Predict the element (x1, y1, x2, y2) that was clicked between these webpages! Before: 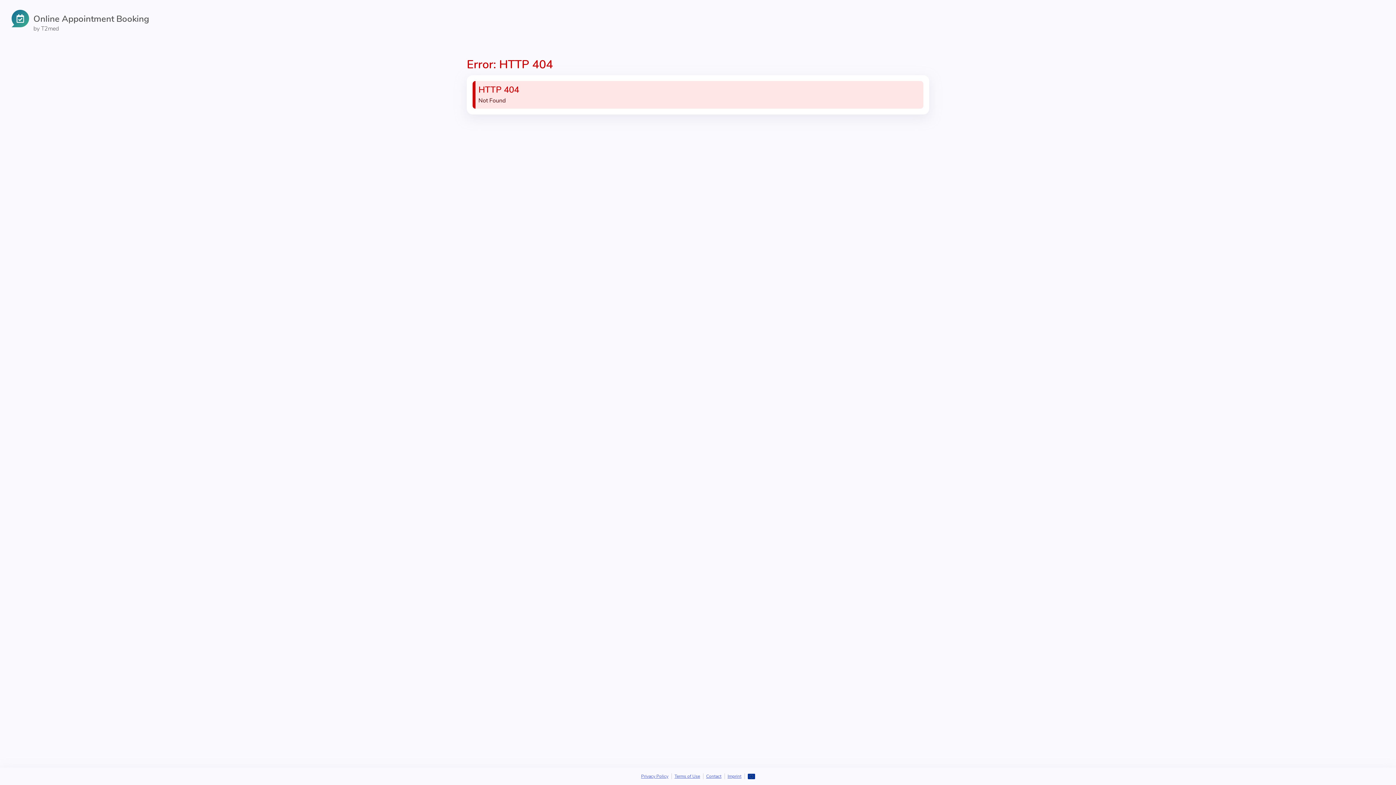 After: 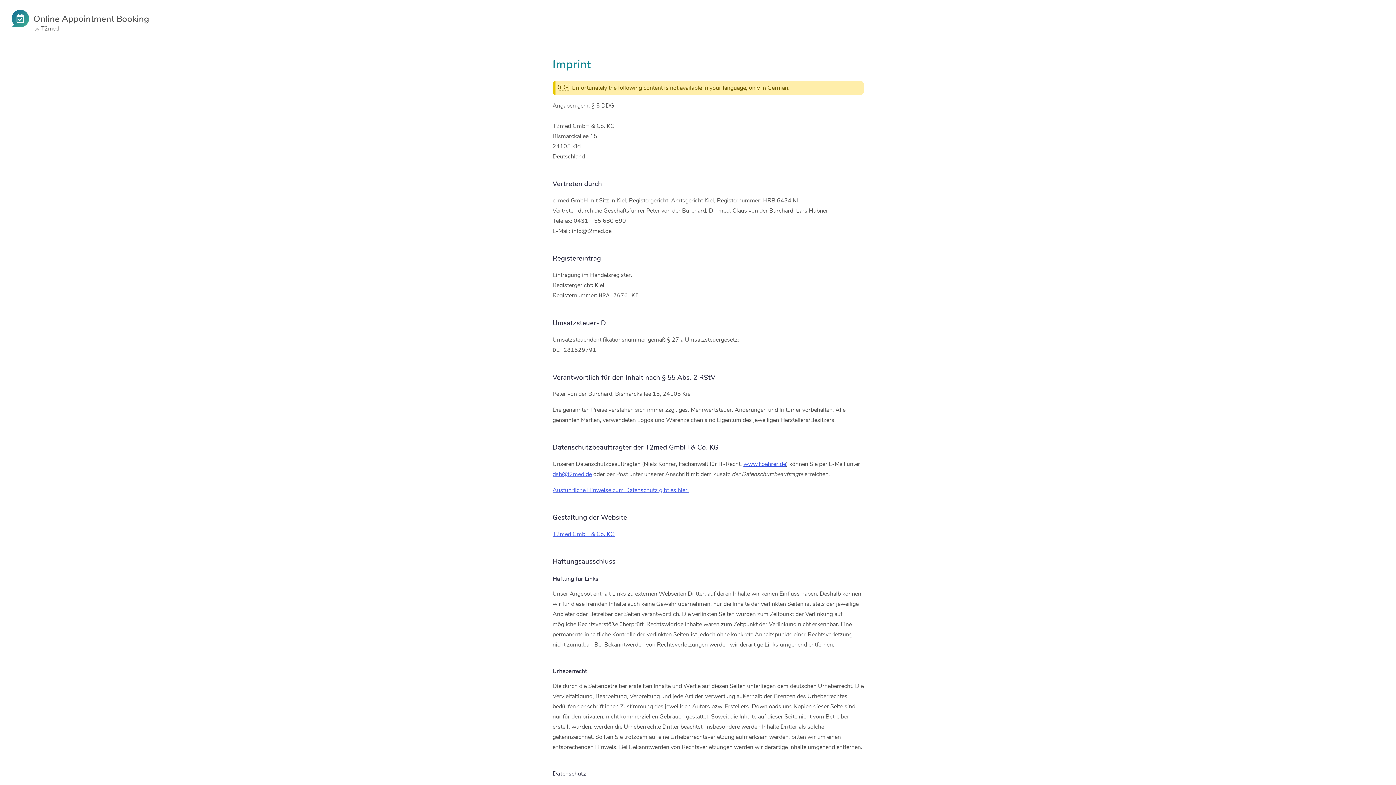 Action: bbox: (724, 773, 744, 779) label: Imprint